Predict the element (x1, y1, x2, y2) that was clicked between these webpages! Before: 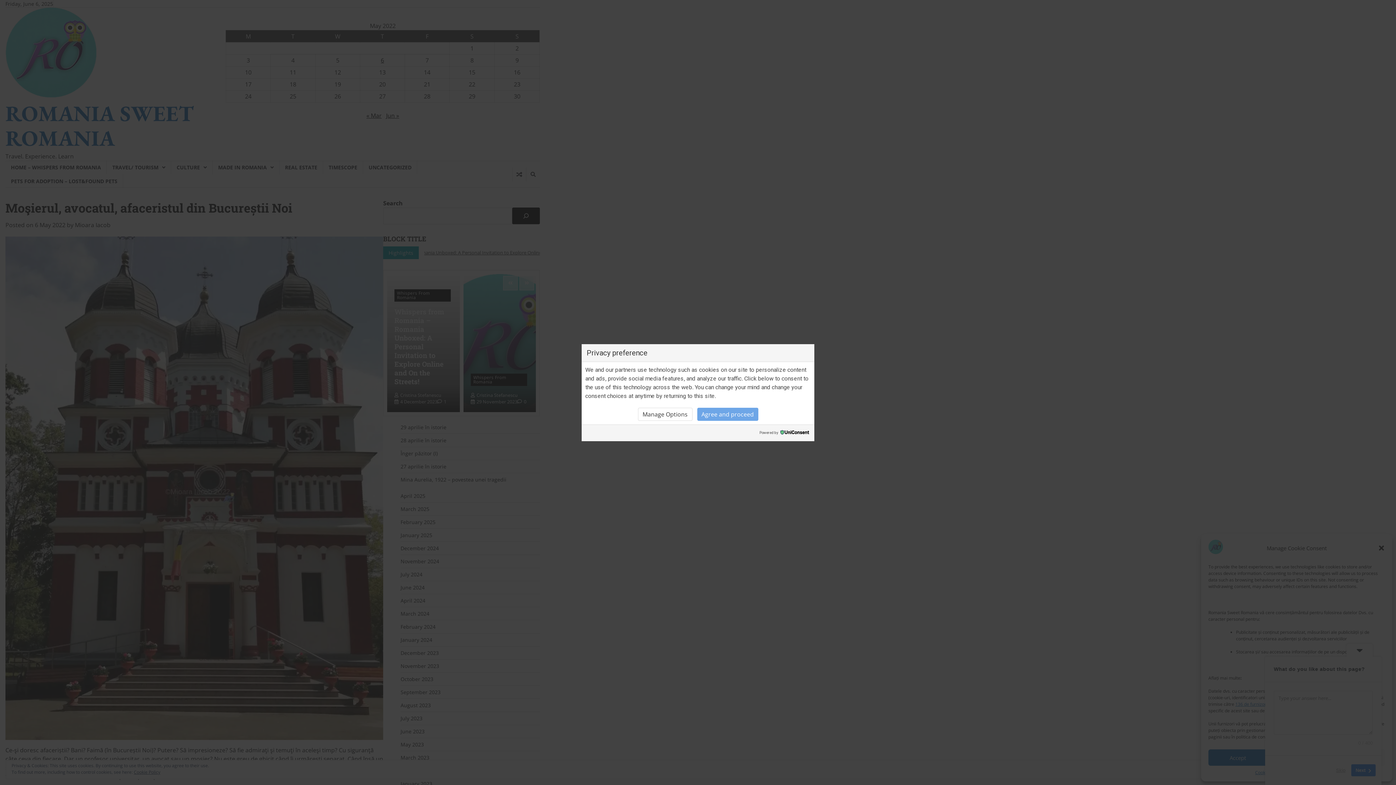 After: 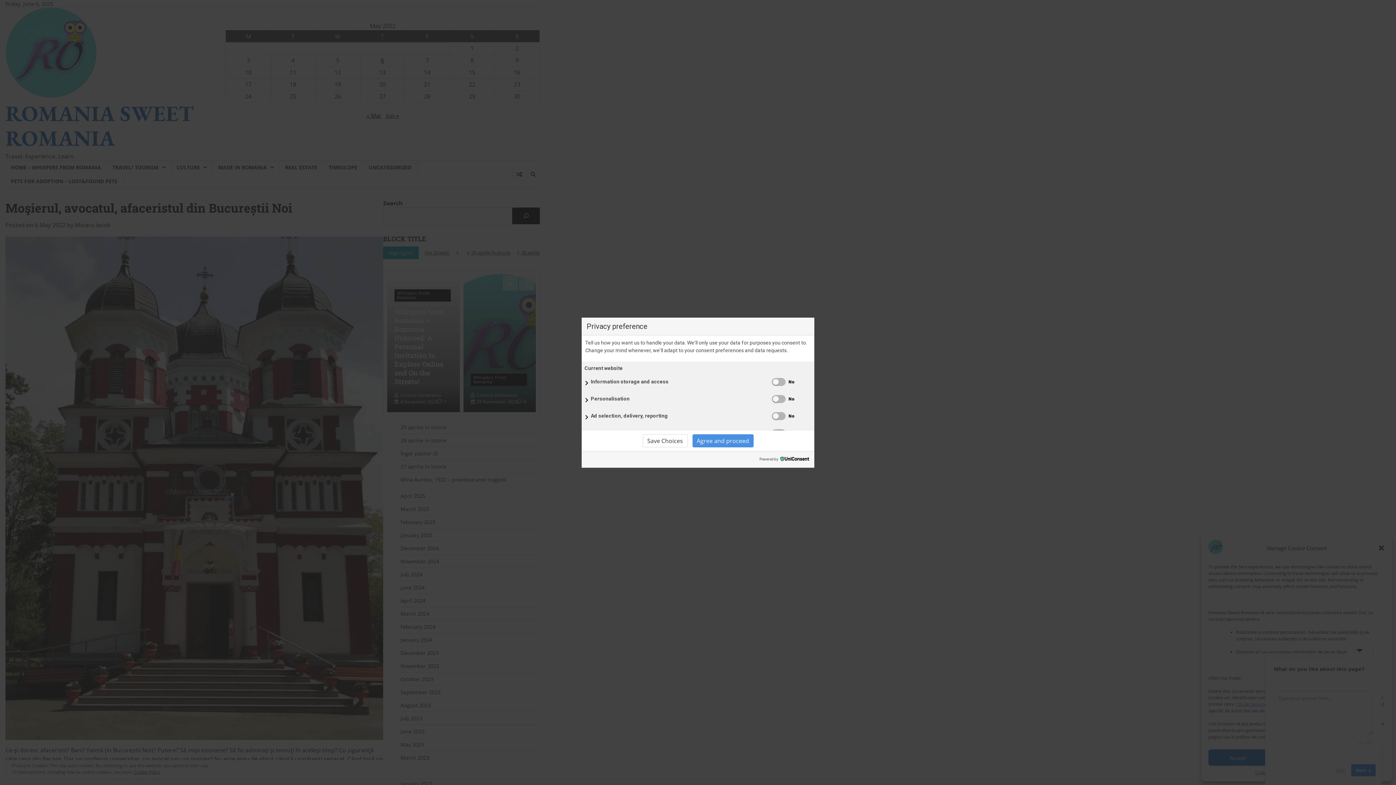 Action: bbox: (638, 407, 692, 420) label: Manage Options